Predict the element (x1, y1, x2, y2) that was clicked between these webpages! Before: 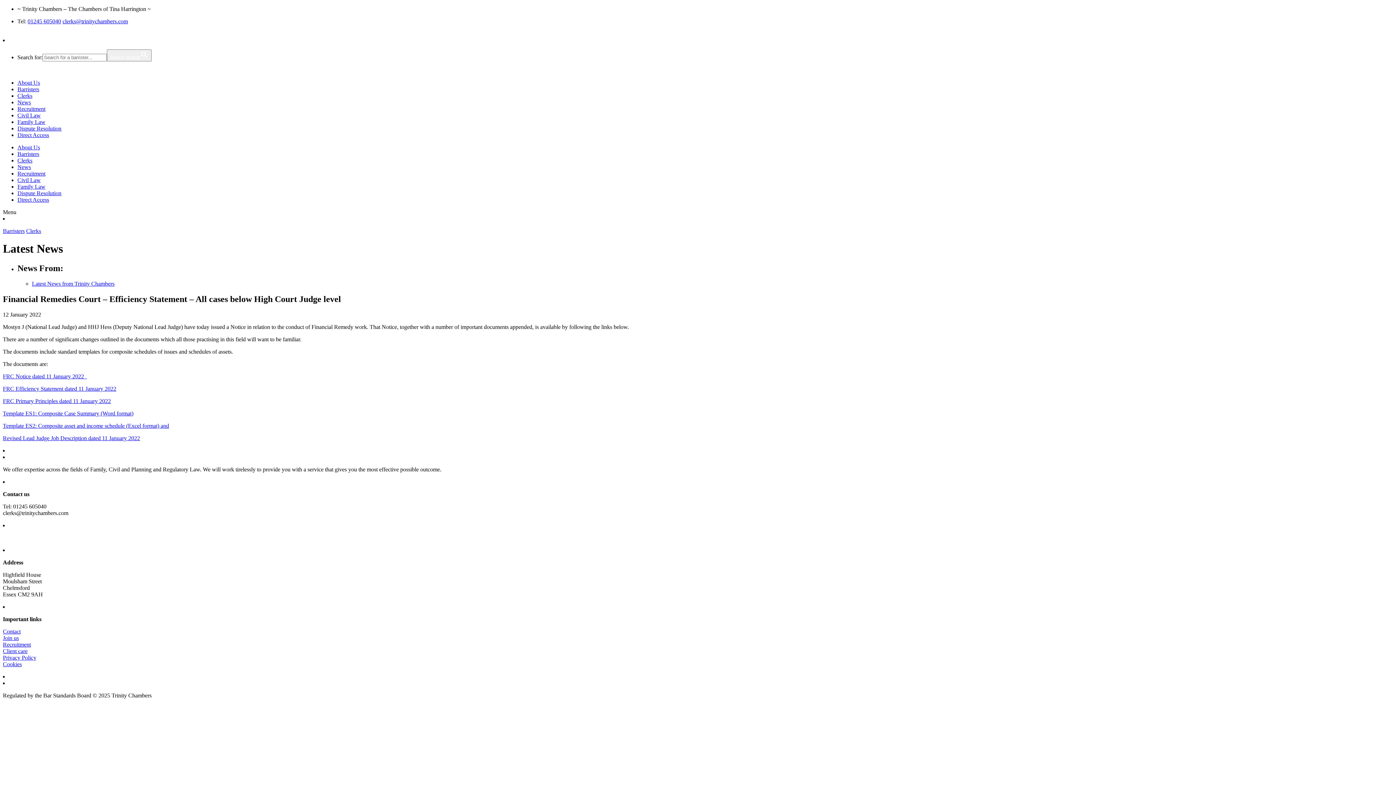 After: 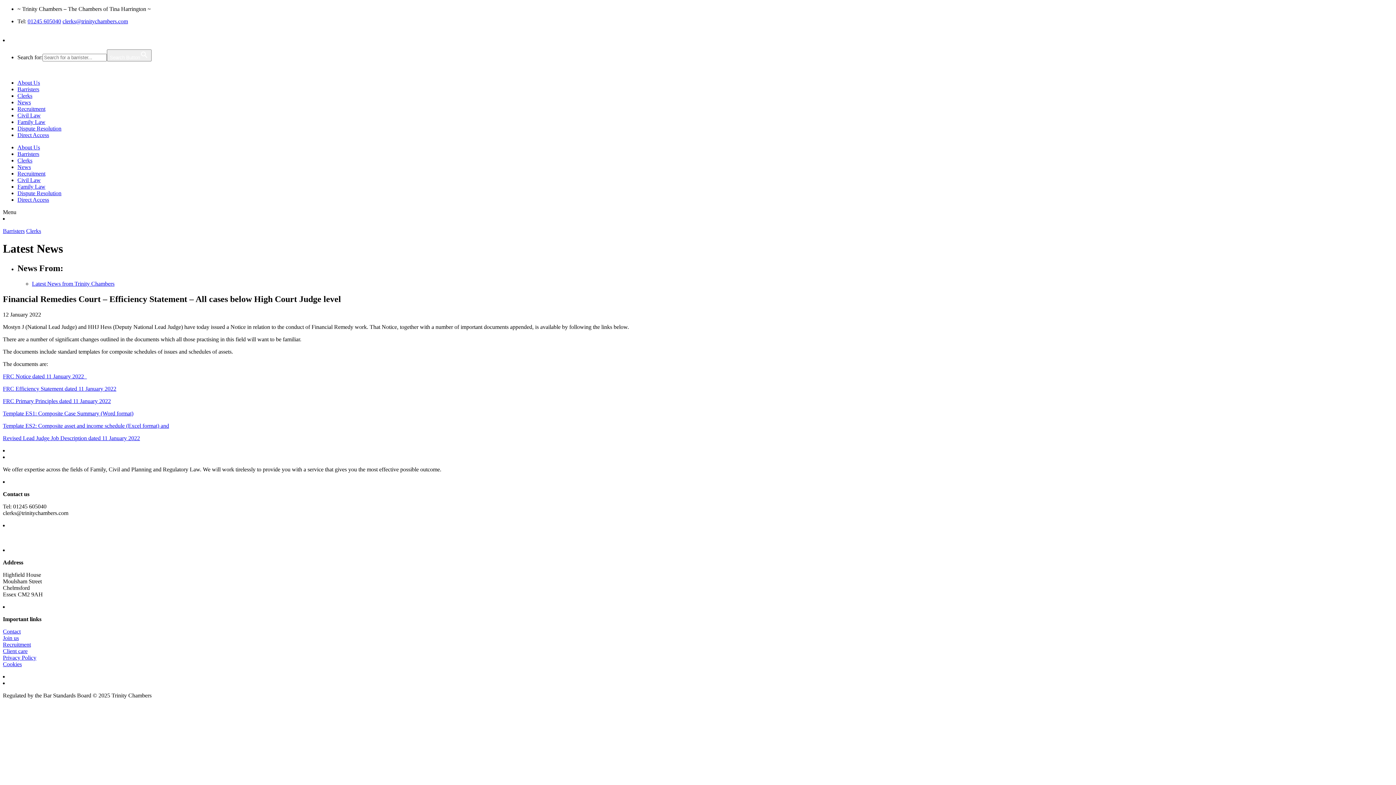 Action: bbox: (2, 422, 169, 428) label: Template ES2: Composite asset and income schedule (Excel format) and